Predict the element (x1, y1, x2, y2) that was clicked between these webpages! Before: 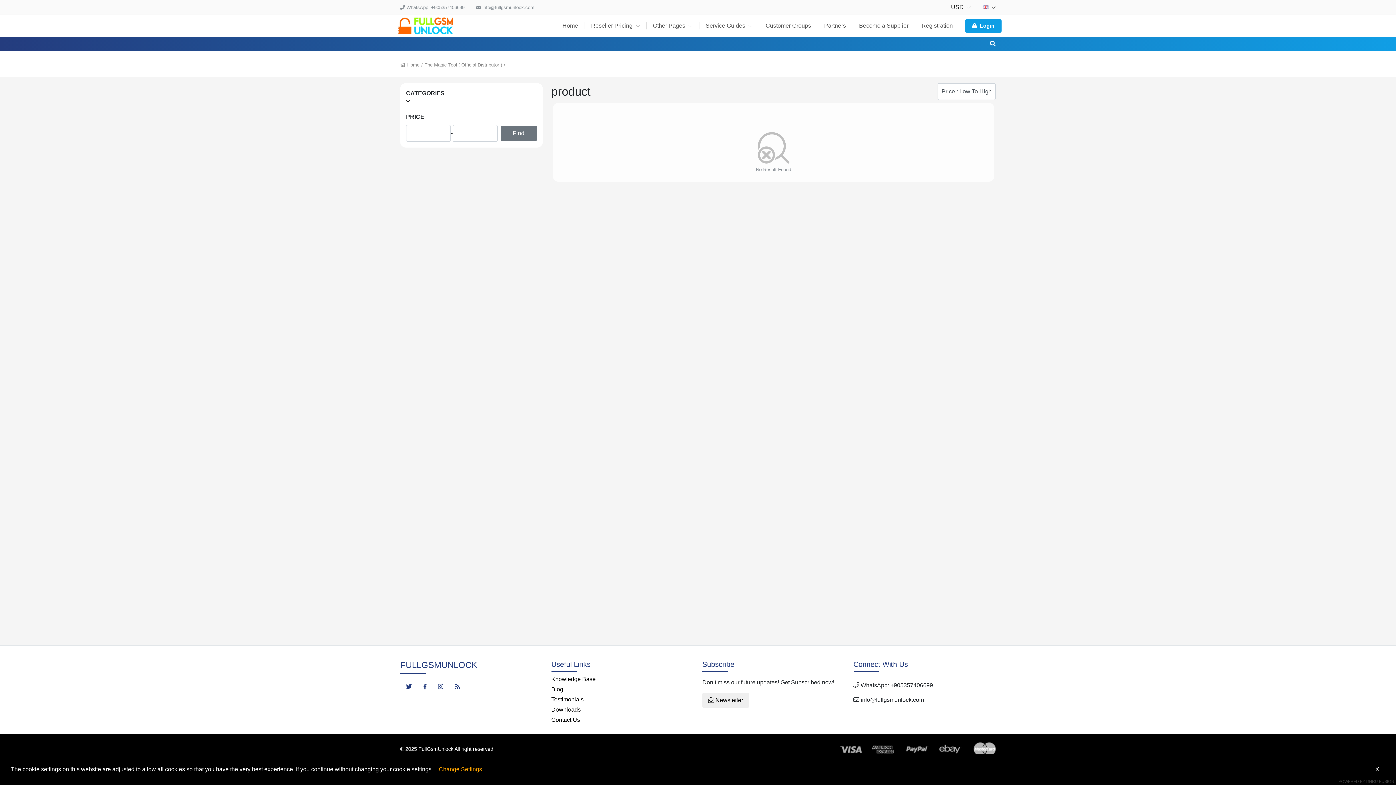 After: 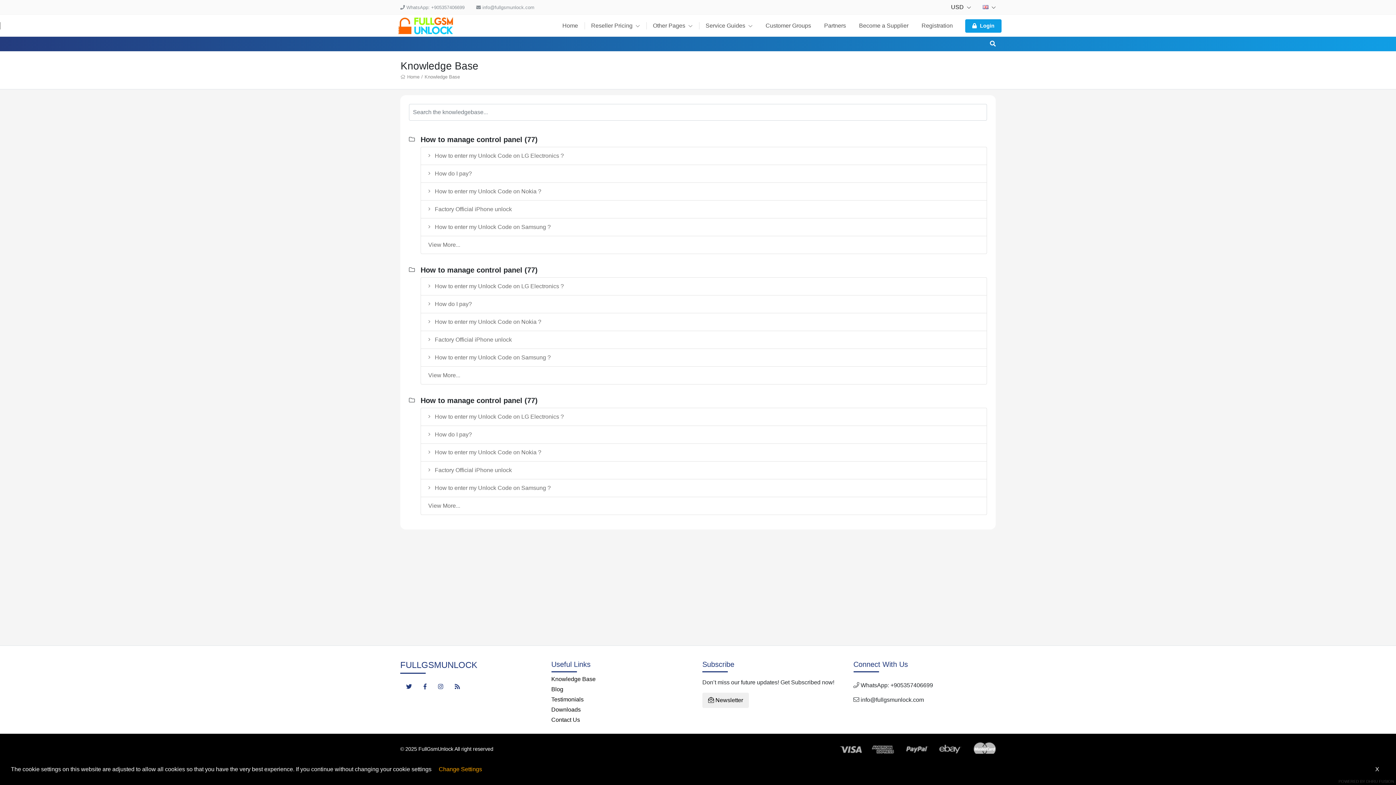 Action: bbox: (551, 674, 693, 684) label: Knowledge Base